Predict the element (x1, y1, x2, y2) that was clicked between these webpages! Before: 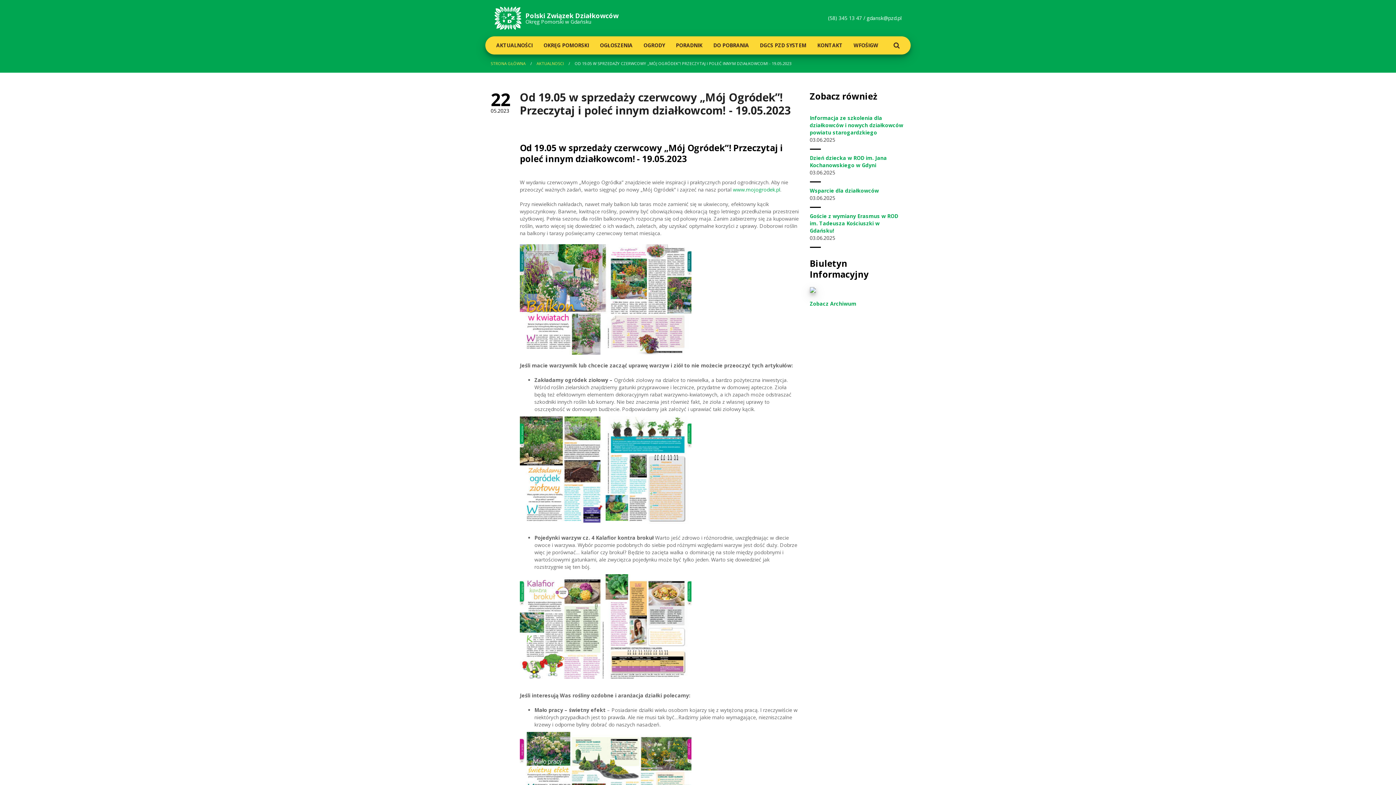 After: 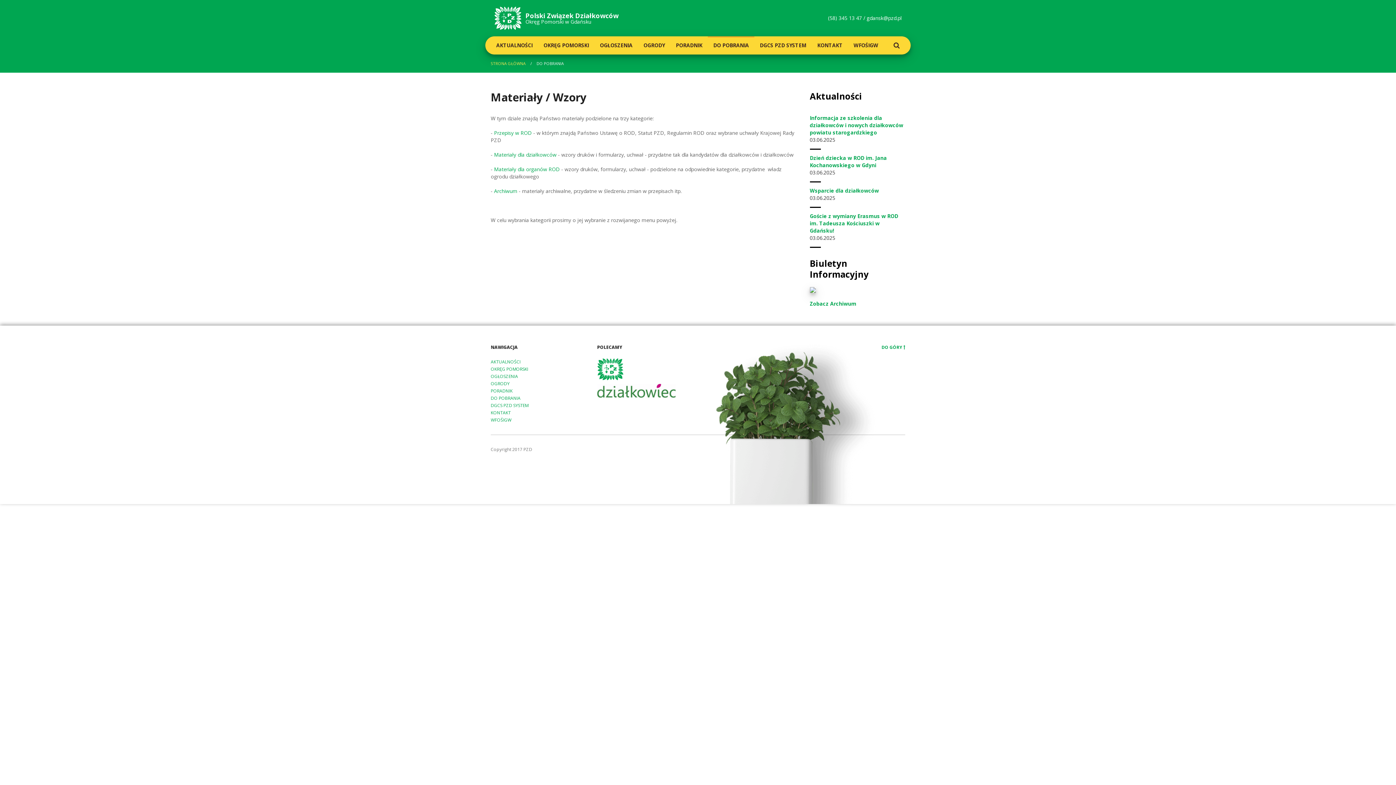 Action: label: DO POBRANIA bbox: (708, 36, 754, 54)